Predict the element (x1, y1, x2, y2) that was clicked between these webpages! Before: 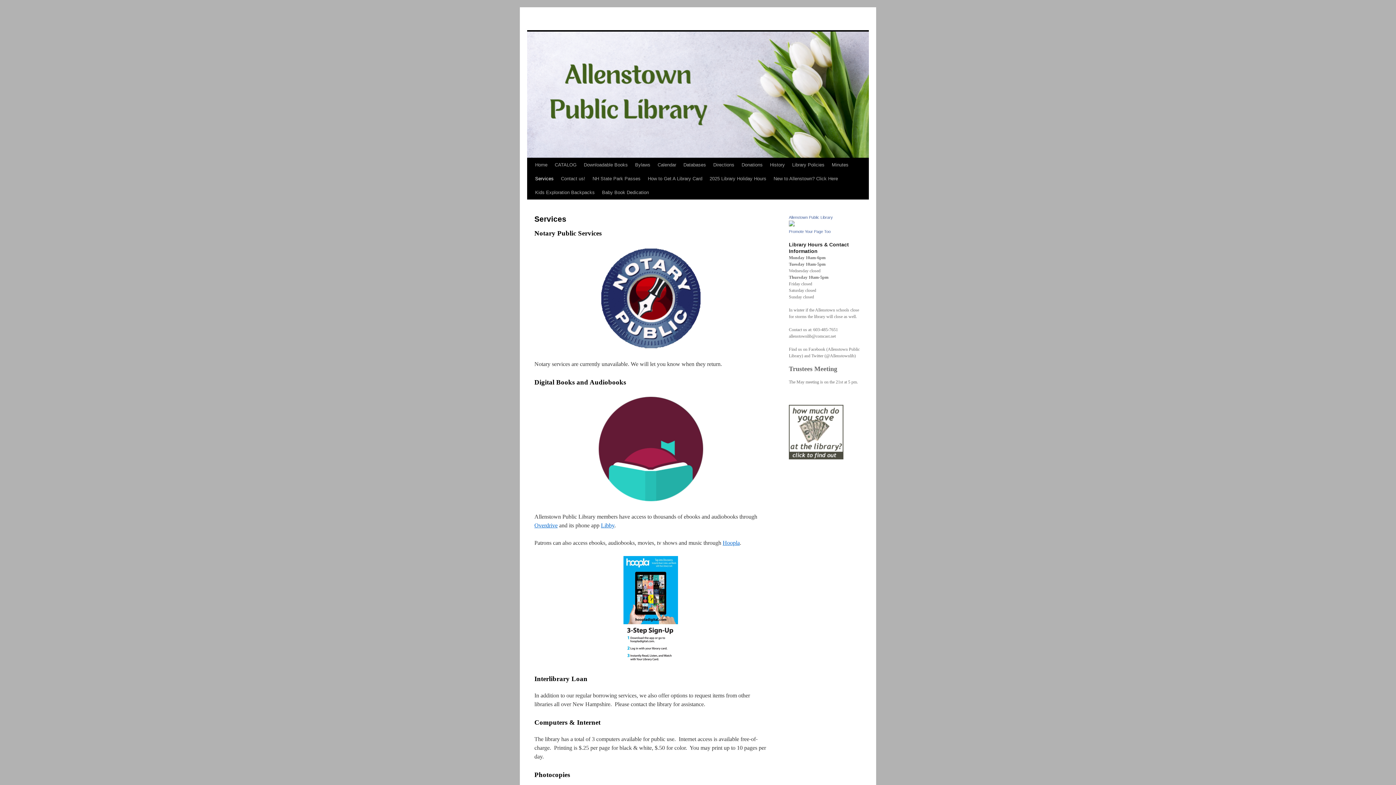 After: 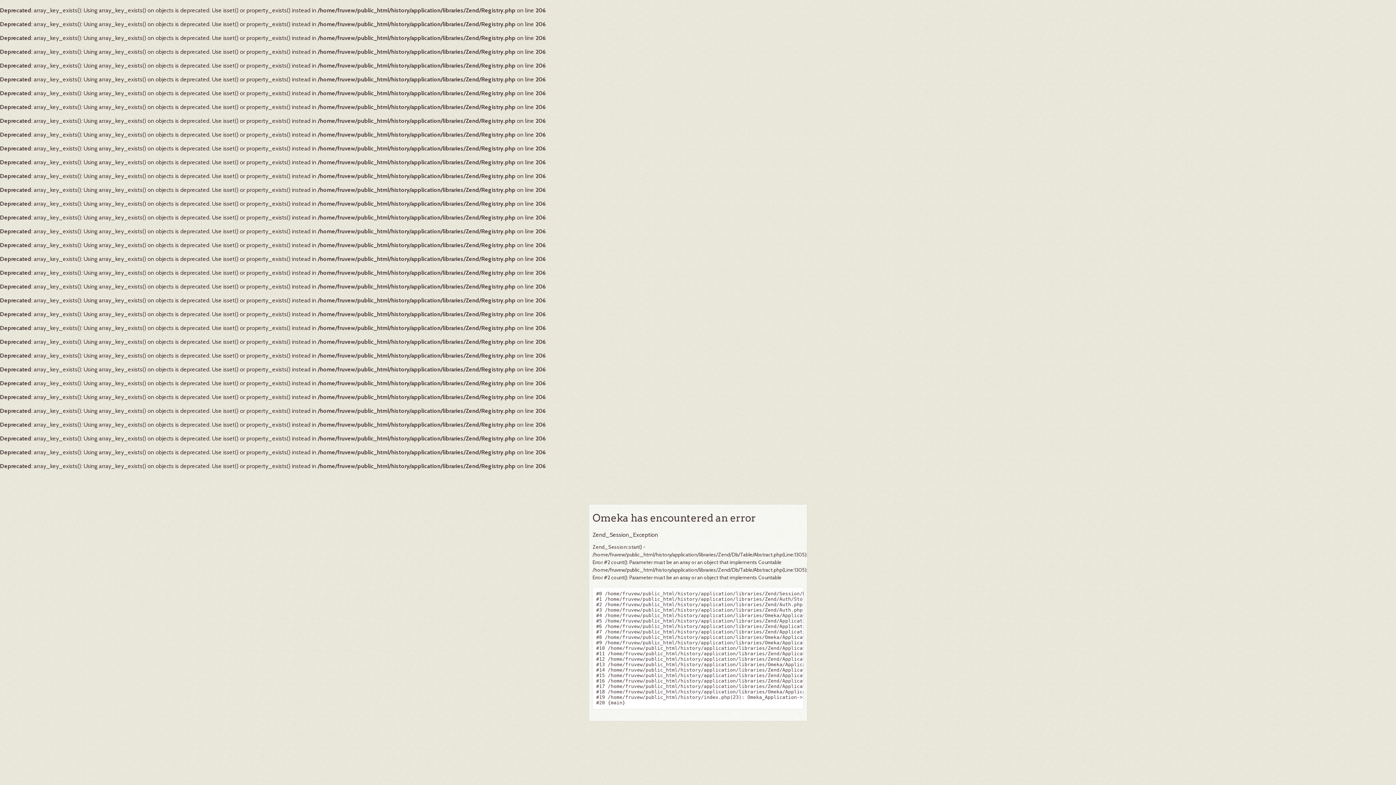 Action: label: History bbox: (766, 158, 788, 172)